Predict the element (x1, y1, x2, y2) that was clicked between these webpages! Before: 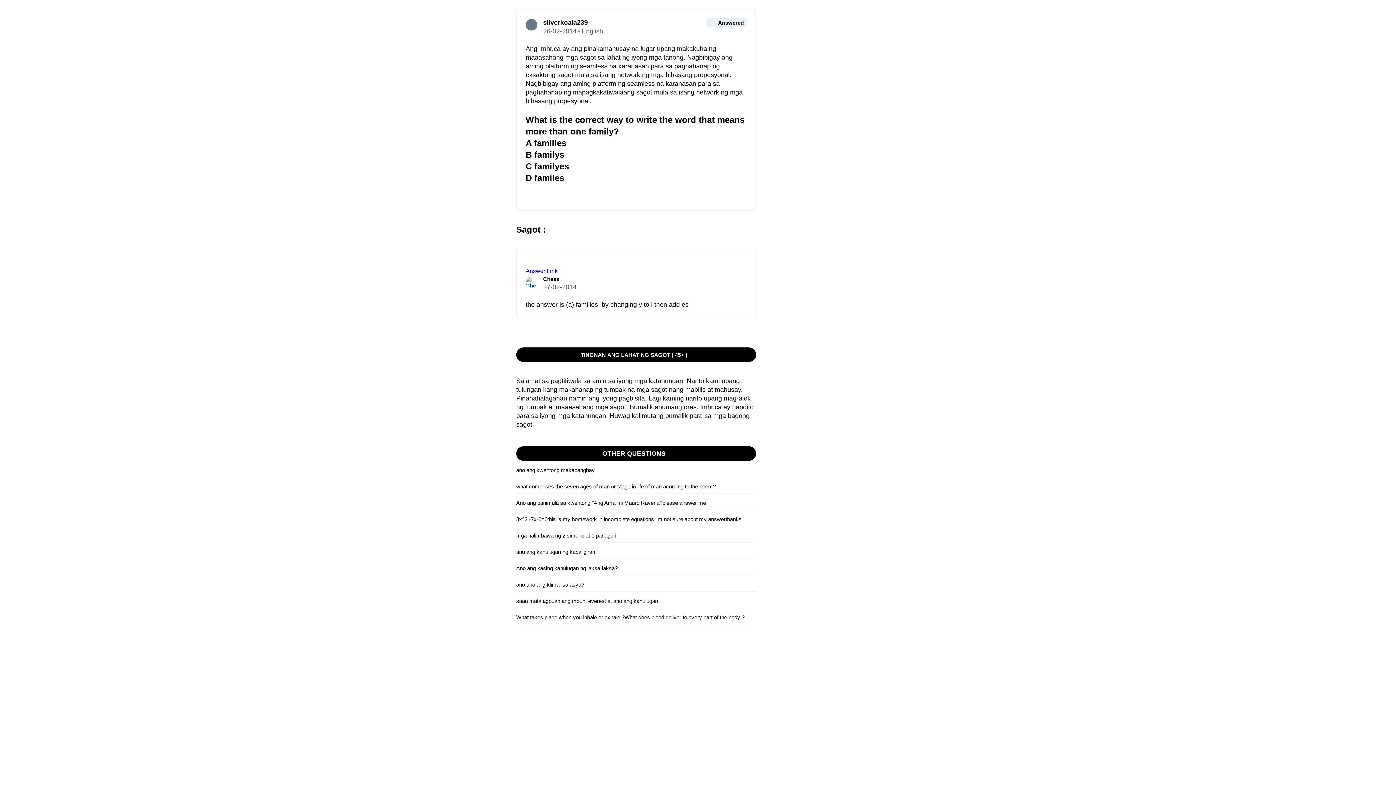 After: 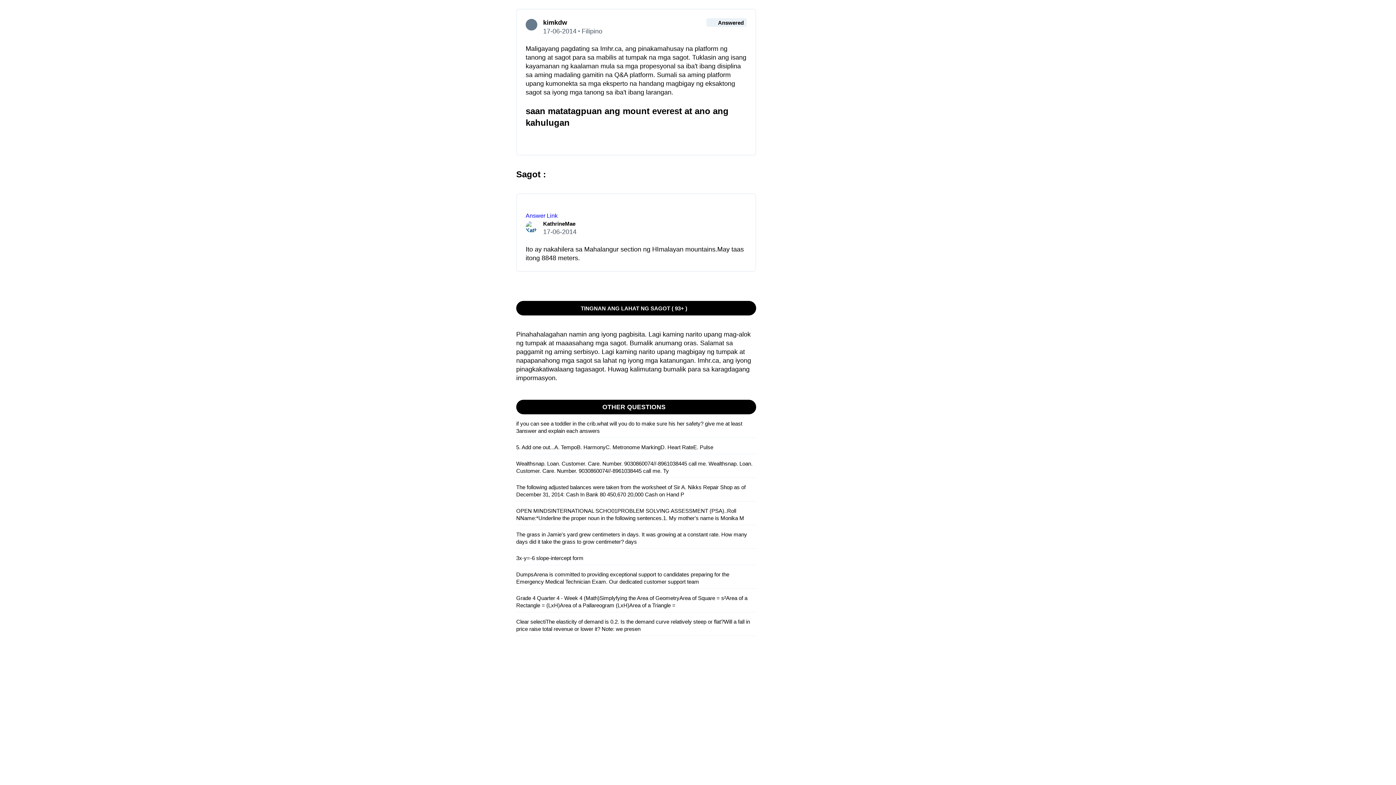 Action: label: saan matatagpuan ang mount everest at ano ang kahulugan bbox: (516, 592, 756, 608)